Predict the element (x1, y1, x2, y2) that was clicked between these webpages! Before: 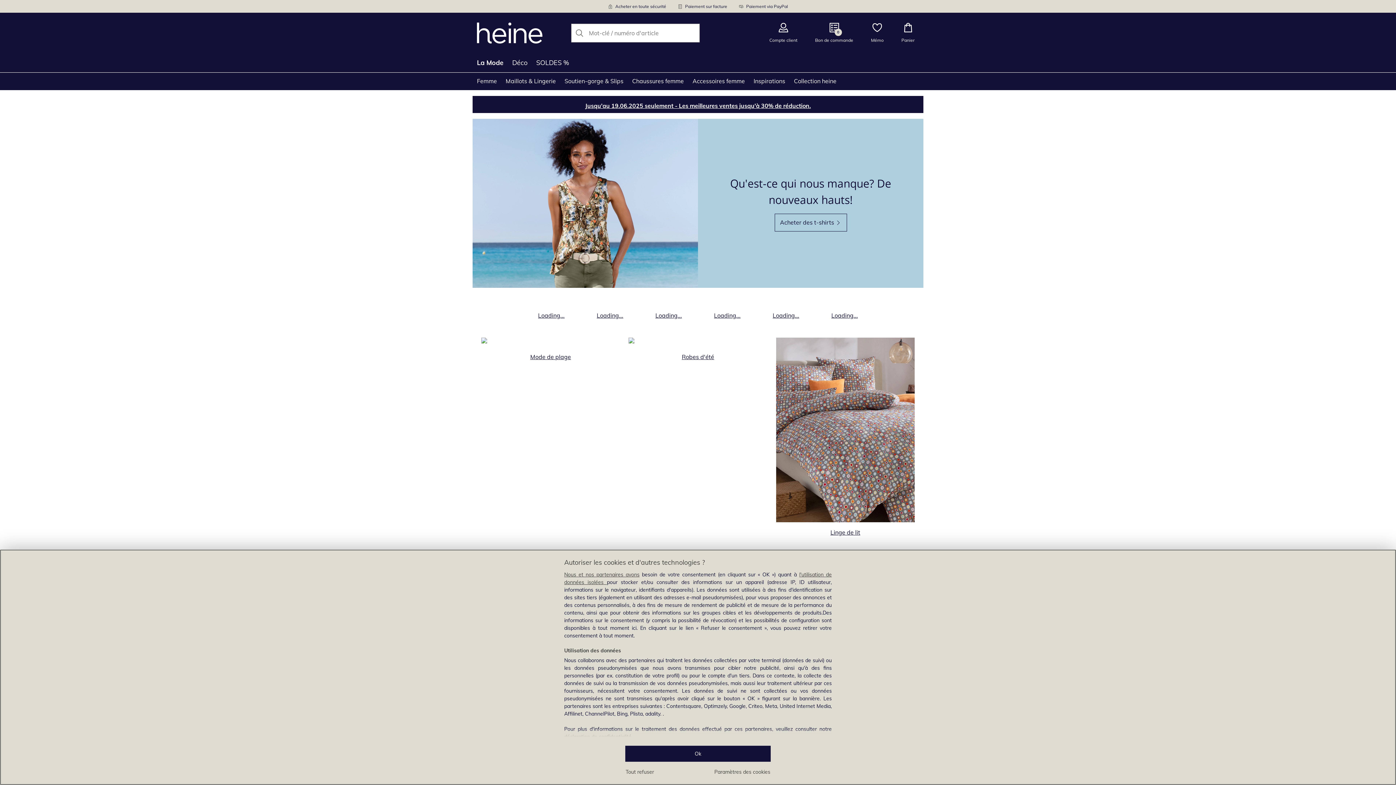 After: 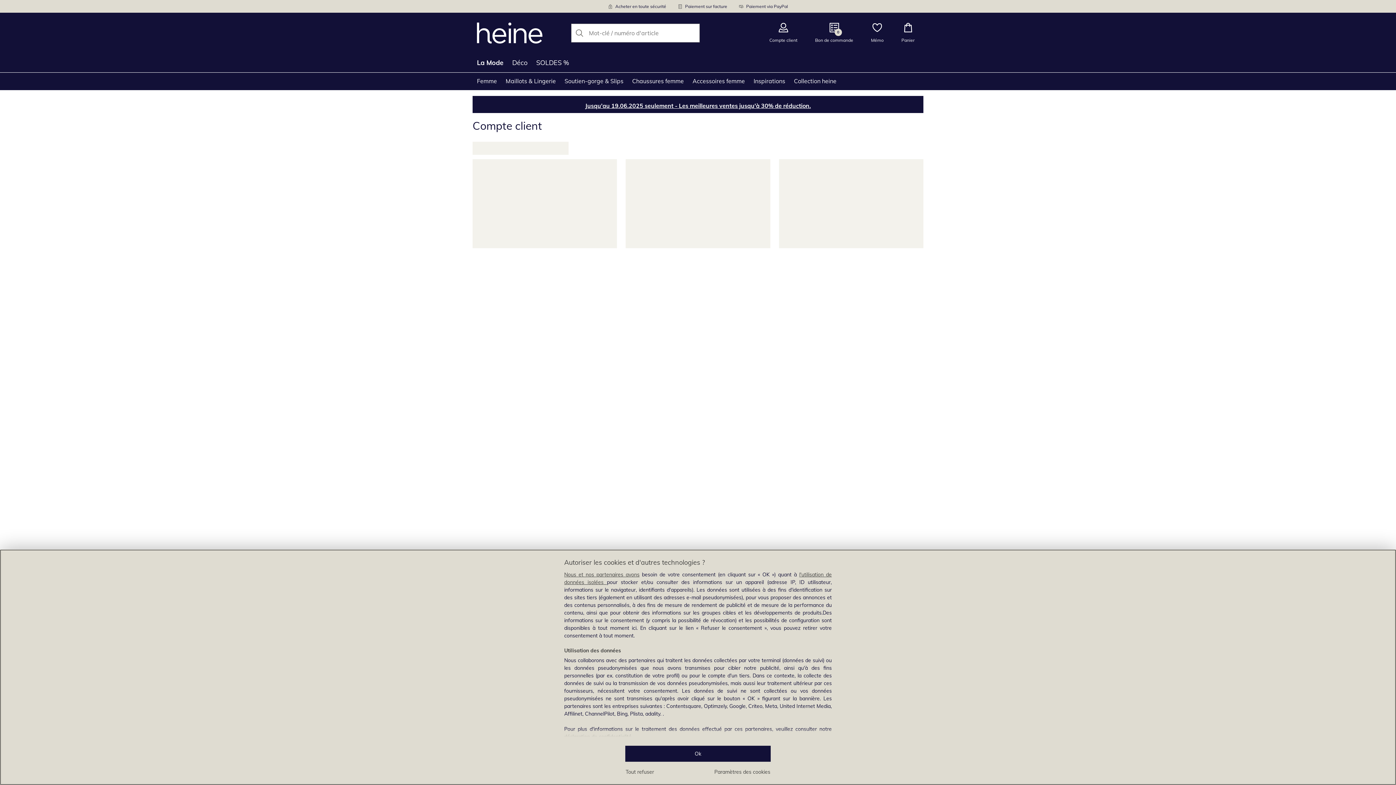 Action: bbox: (760, 12, 806, 53) label: Compte client